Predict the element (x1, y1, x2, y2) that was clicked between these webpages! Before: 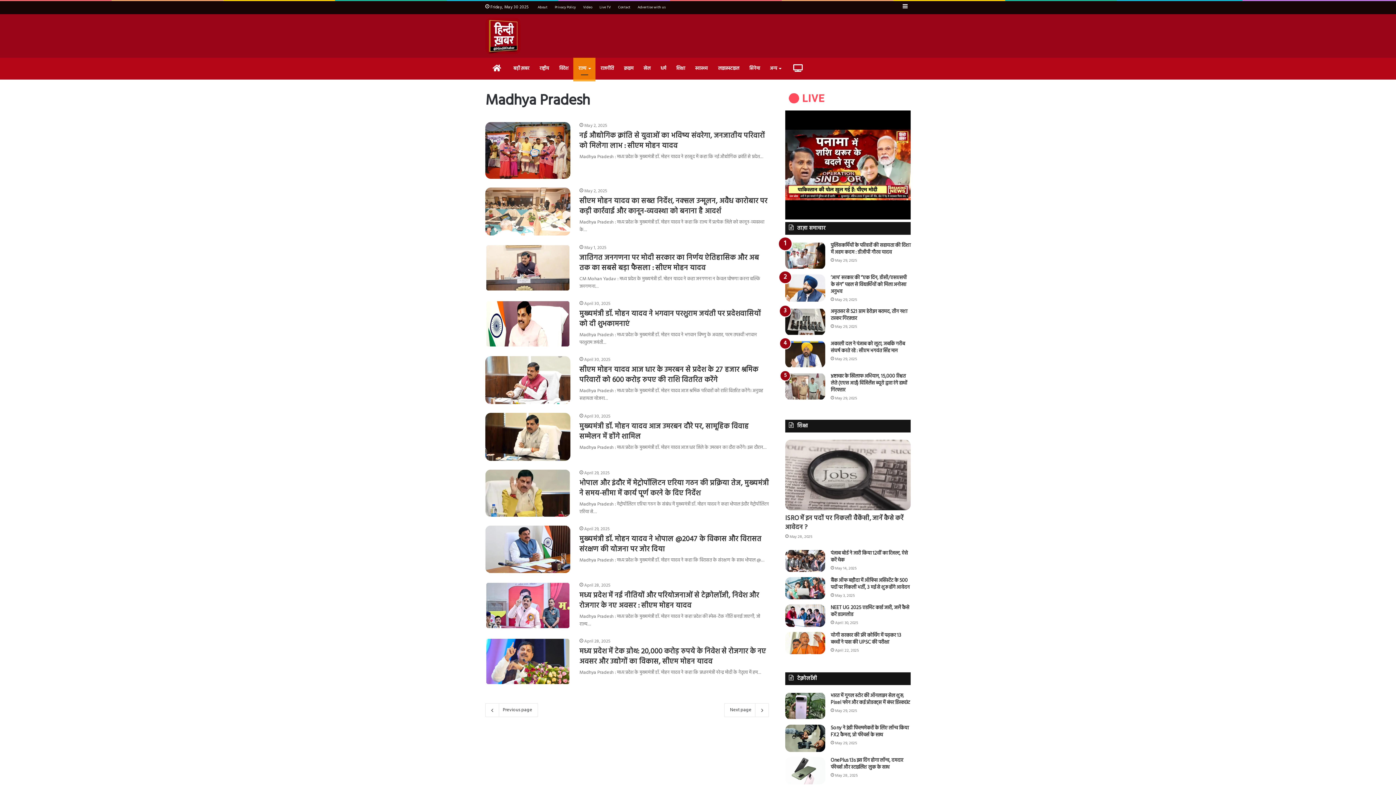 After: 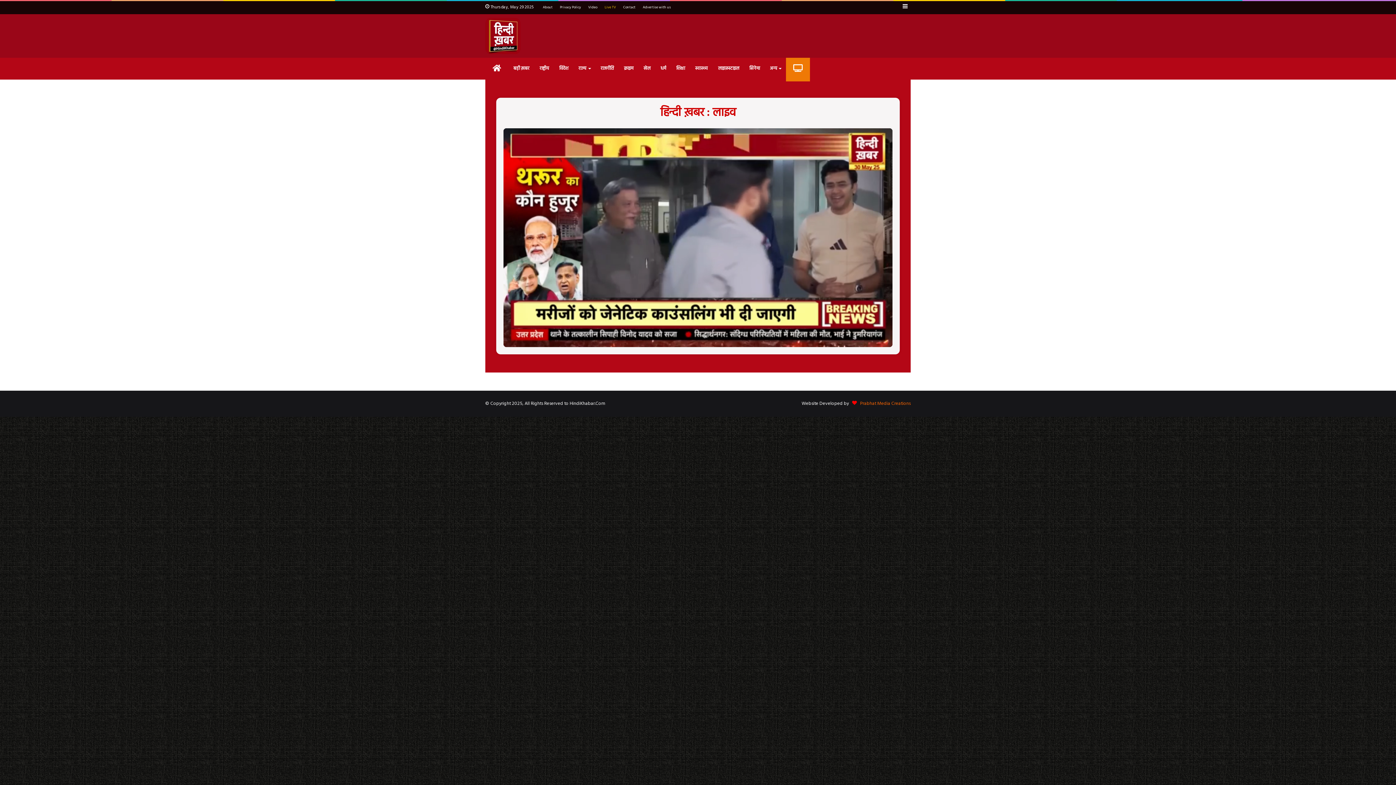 Action: label: Live TV bbox: (596, 1, 614, 13)